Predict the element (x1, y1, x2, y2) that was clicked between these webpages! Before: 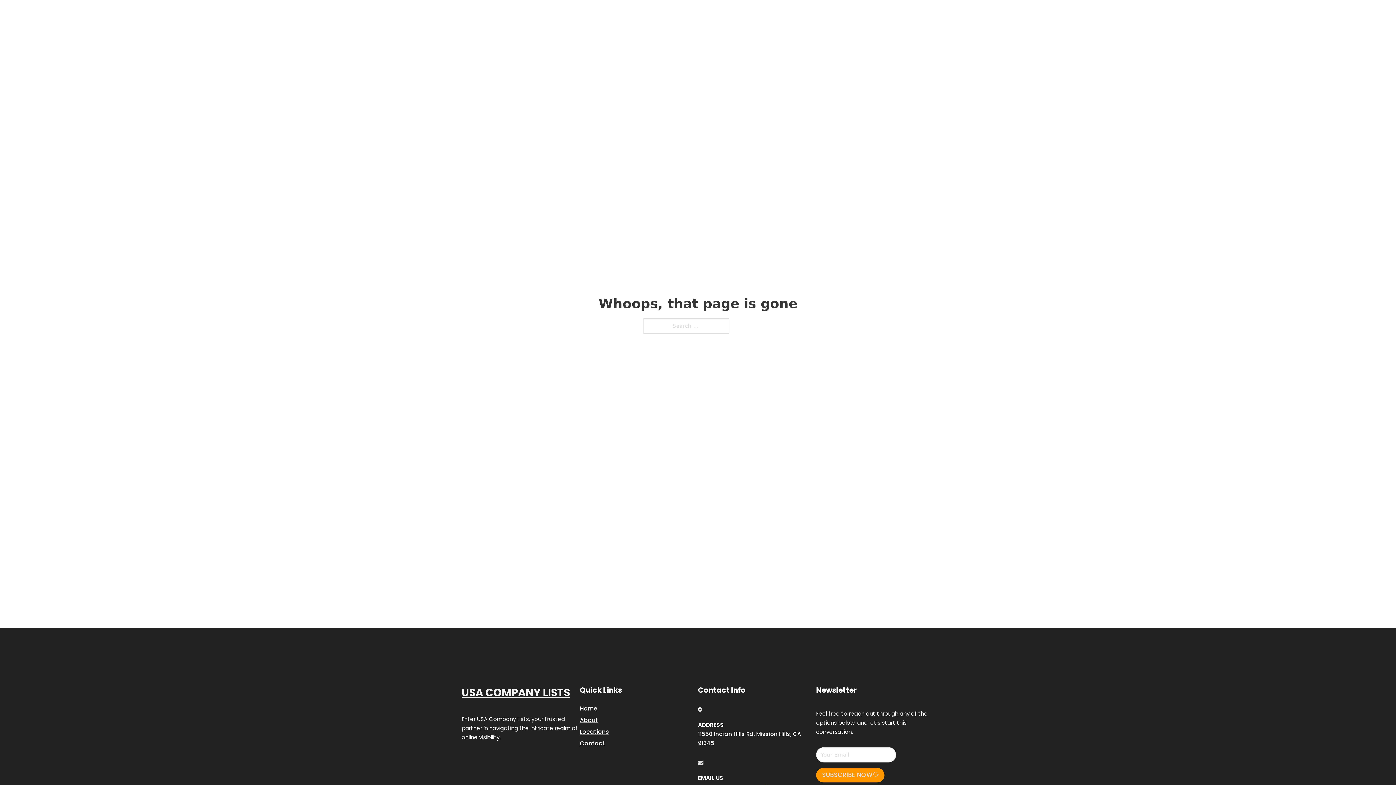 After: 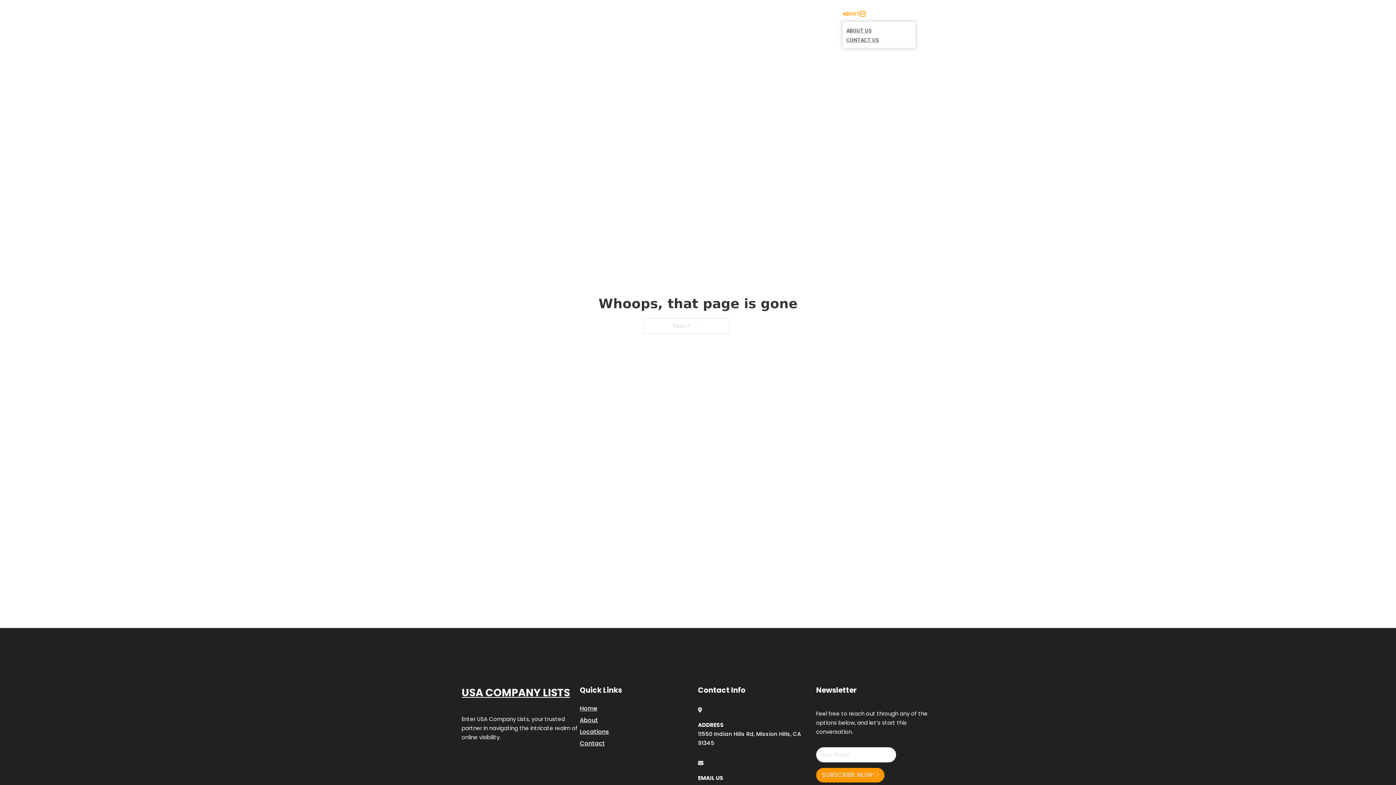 Action: bbox: (860, 11, 865, 16) label: Toggle dropdown